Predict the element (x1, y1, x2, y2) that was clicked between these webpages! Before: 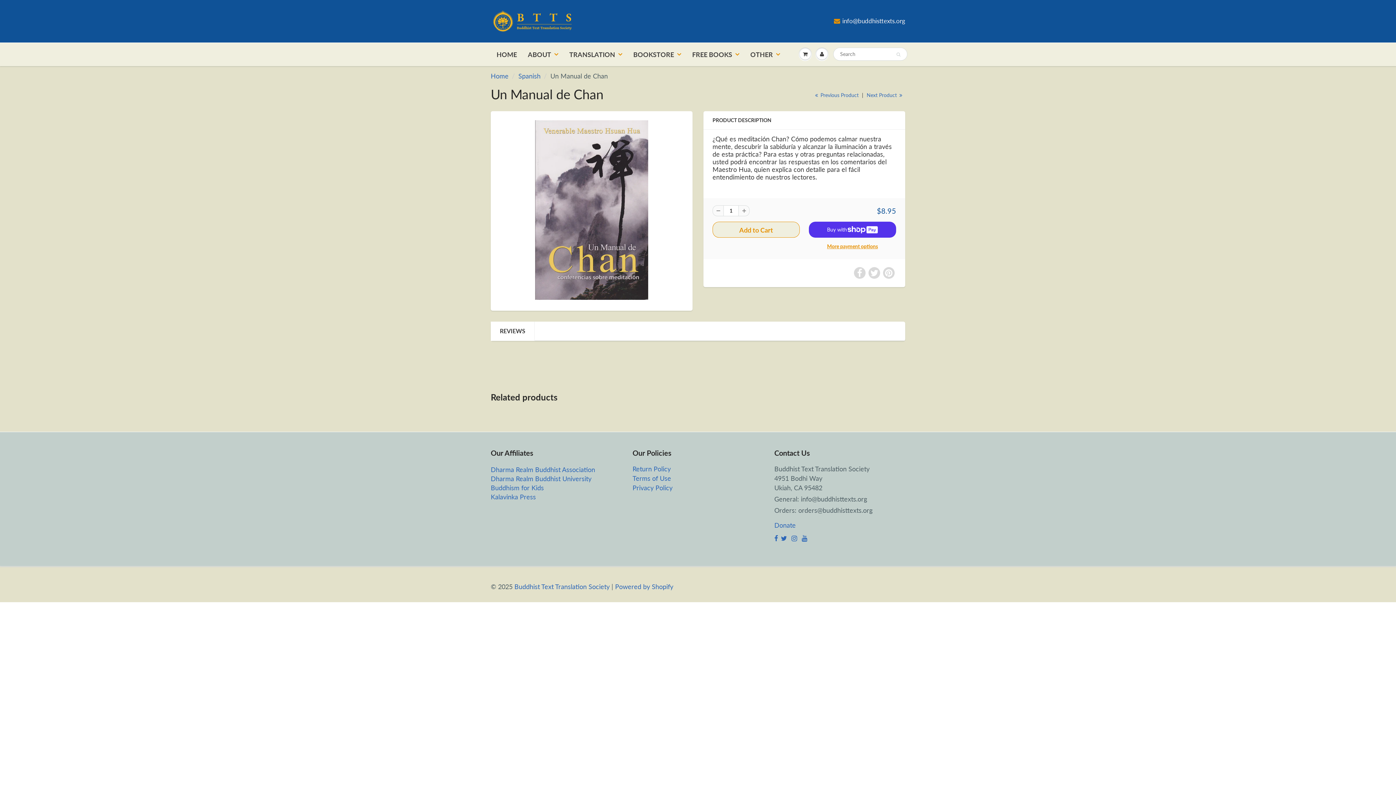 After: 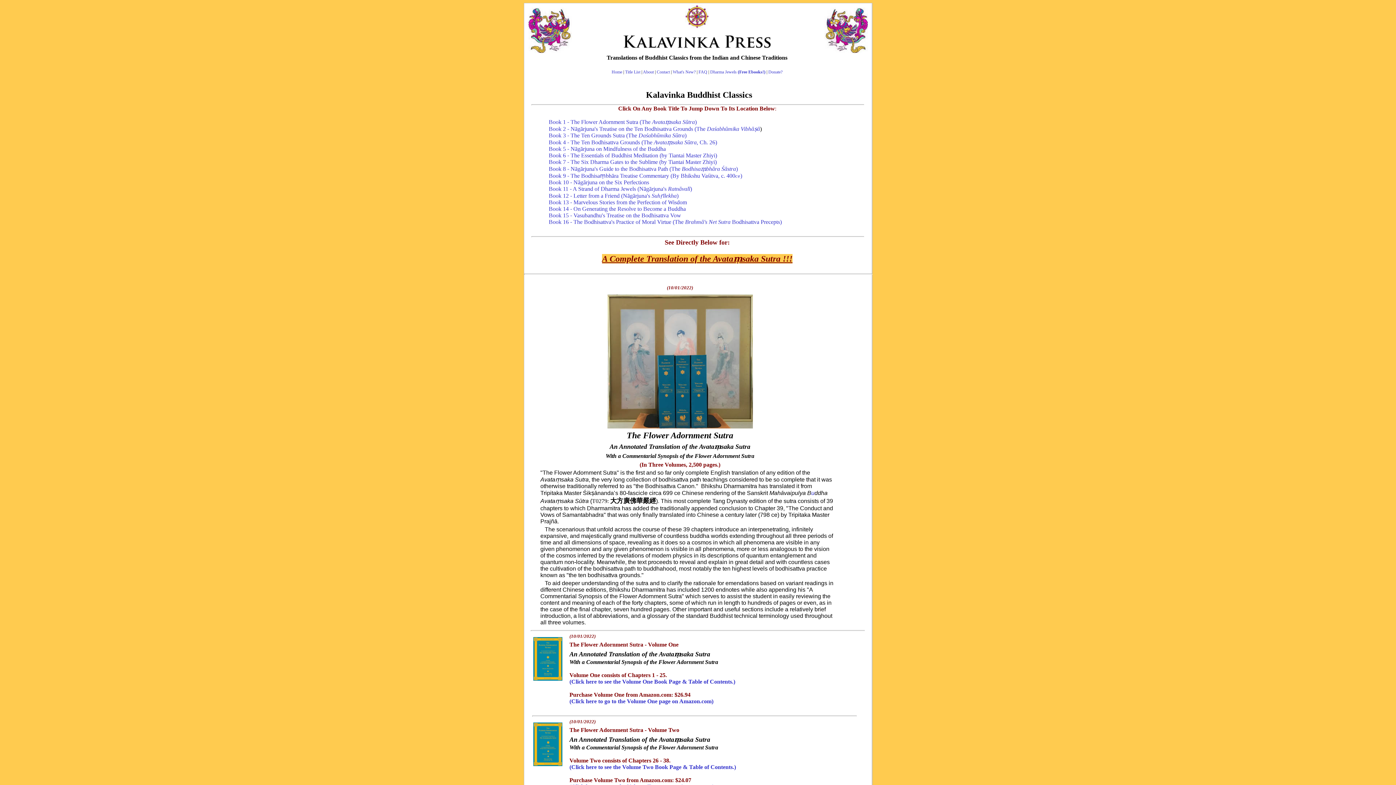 Action: bbox: (490, 492, 536, 500) label: Kalavinka Press